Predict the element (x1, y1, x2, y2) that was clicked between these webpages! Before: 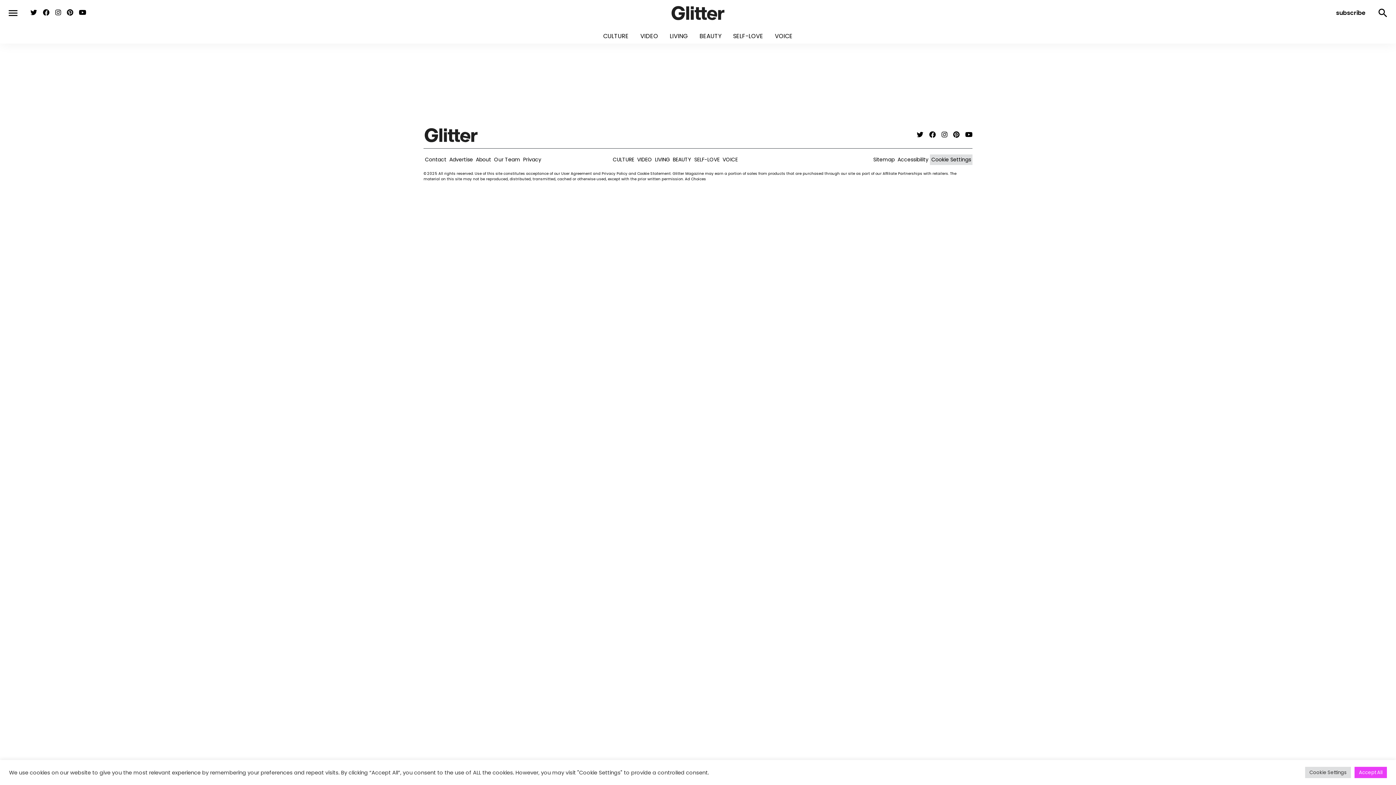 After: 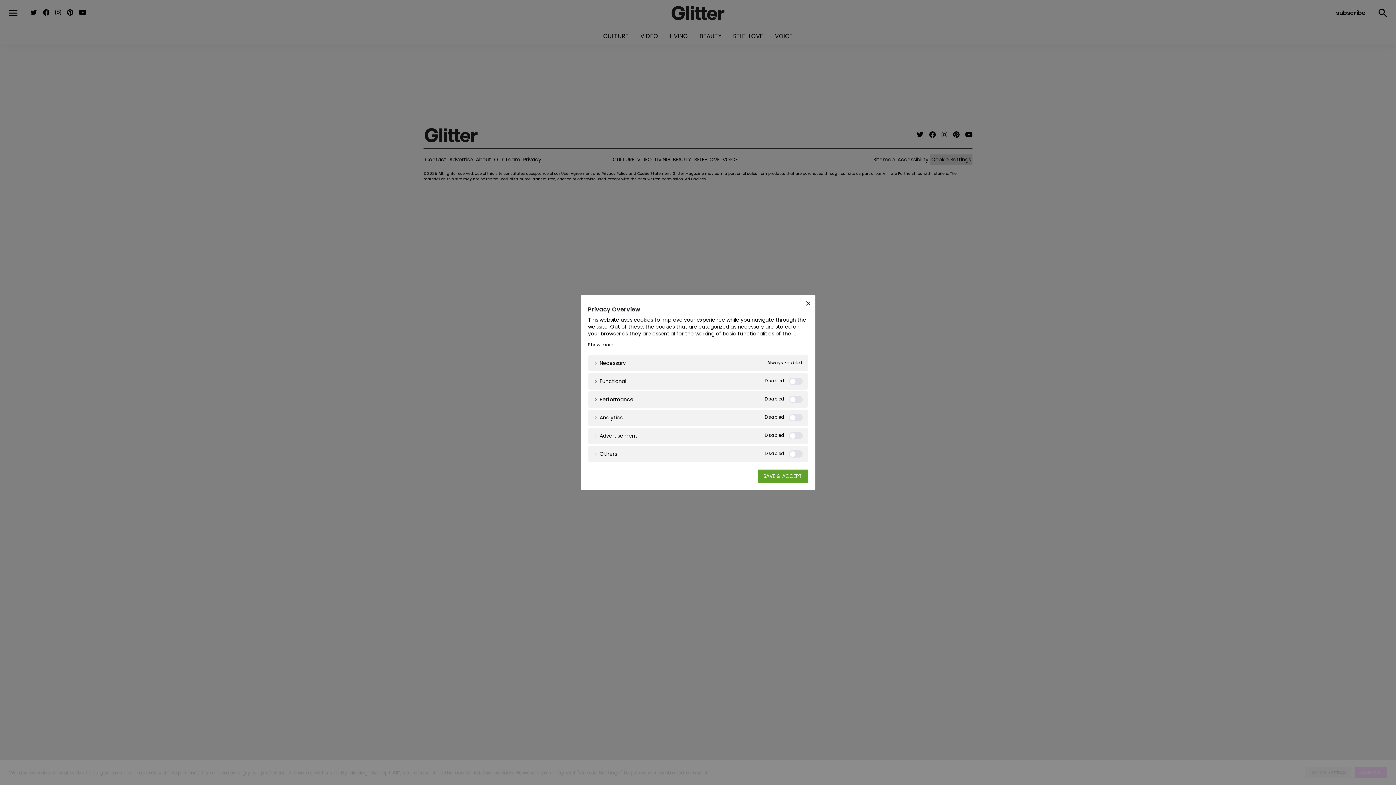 Action: label: Cookie Settings bbox: (930, 154, 972, 165)